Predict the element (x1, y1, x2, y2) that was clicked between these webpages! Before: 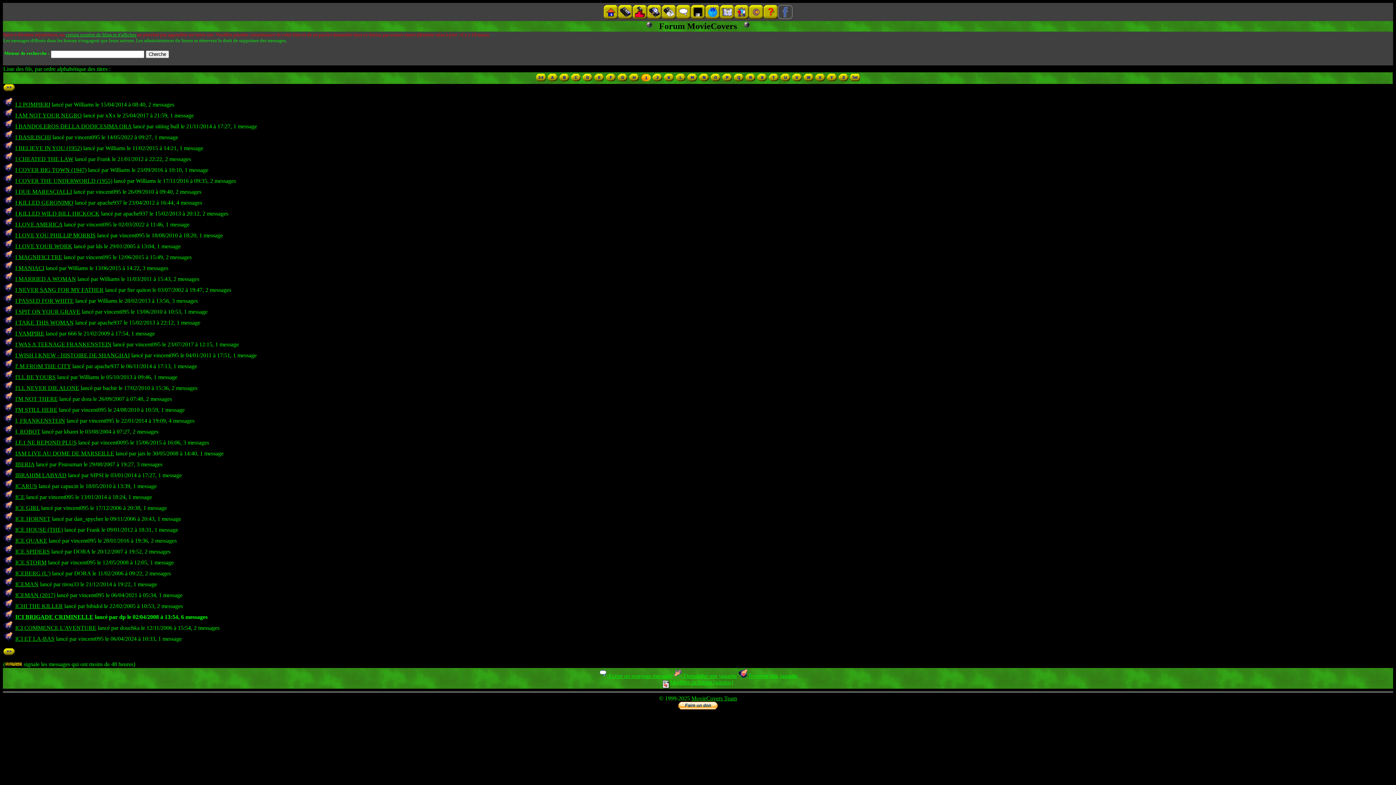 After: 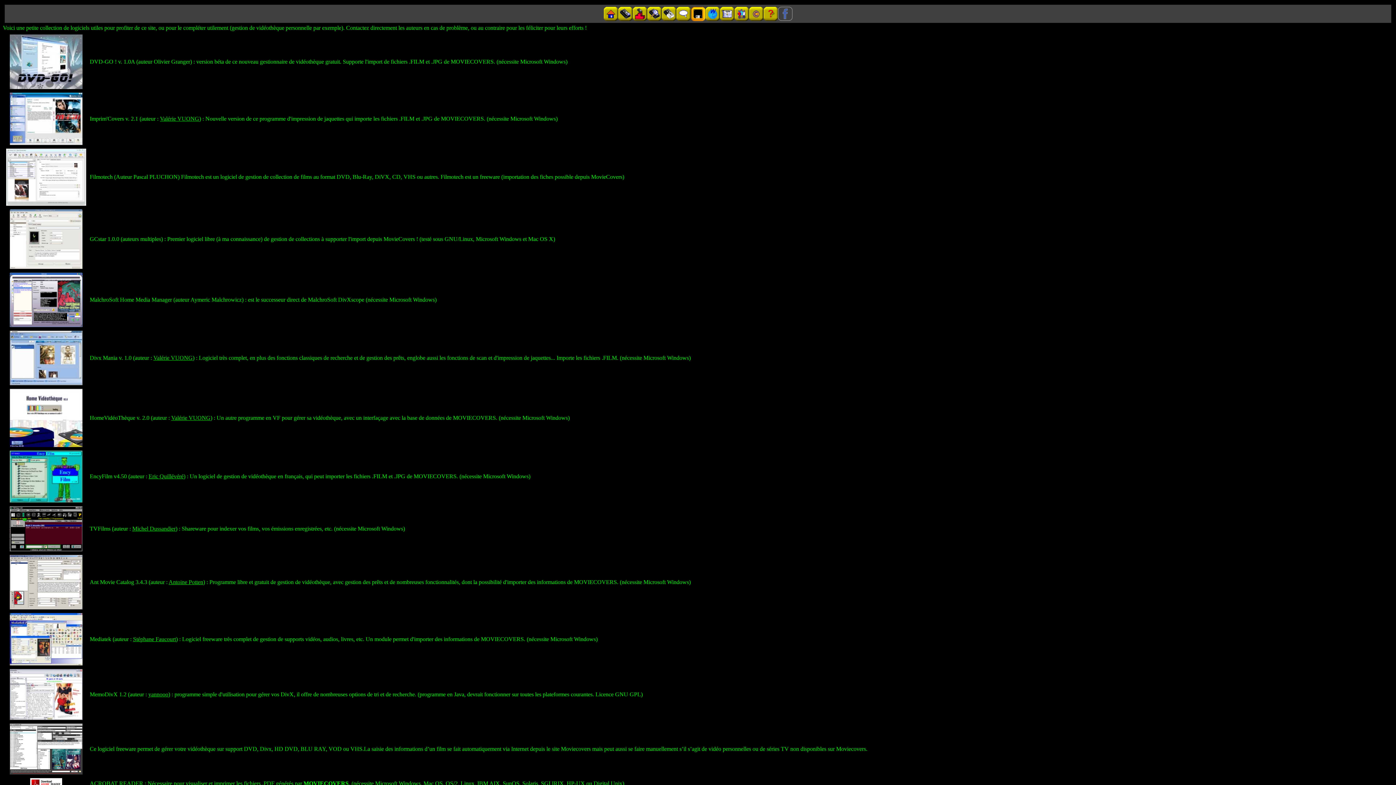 Action: bbox: (690, 14, 705, 20)